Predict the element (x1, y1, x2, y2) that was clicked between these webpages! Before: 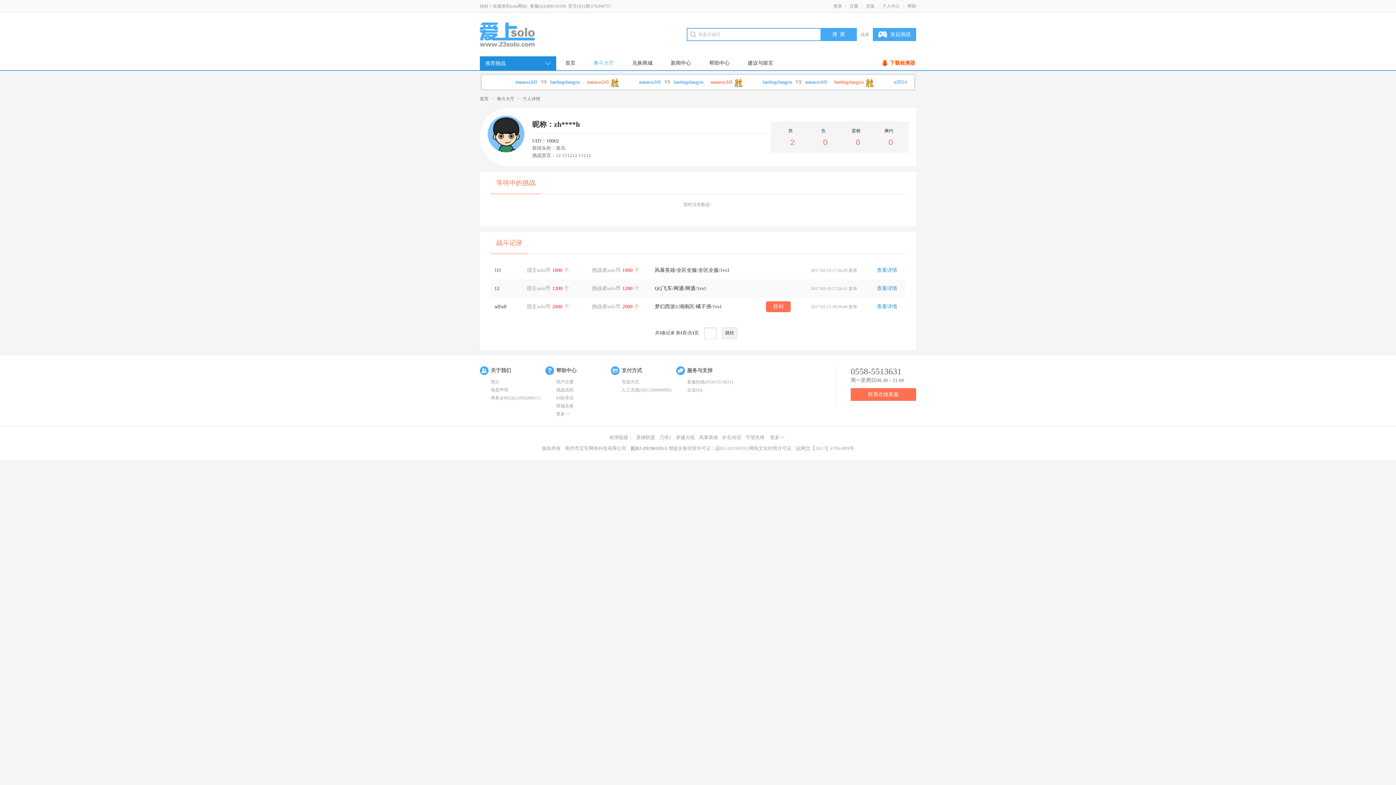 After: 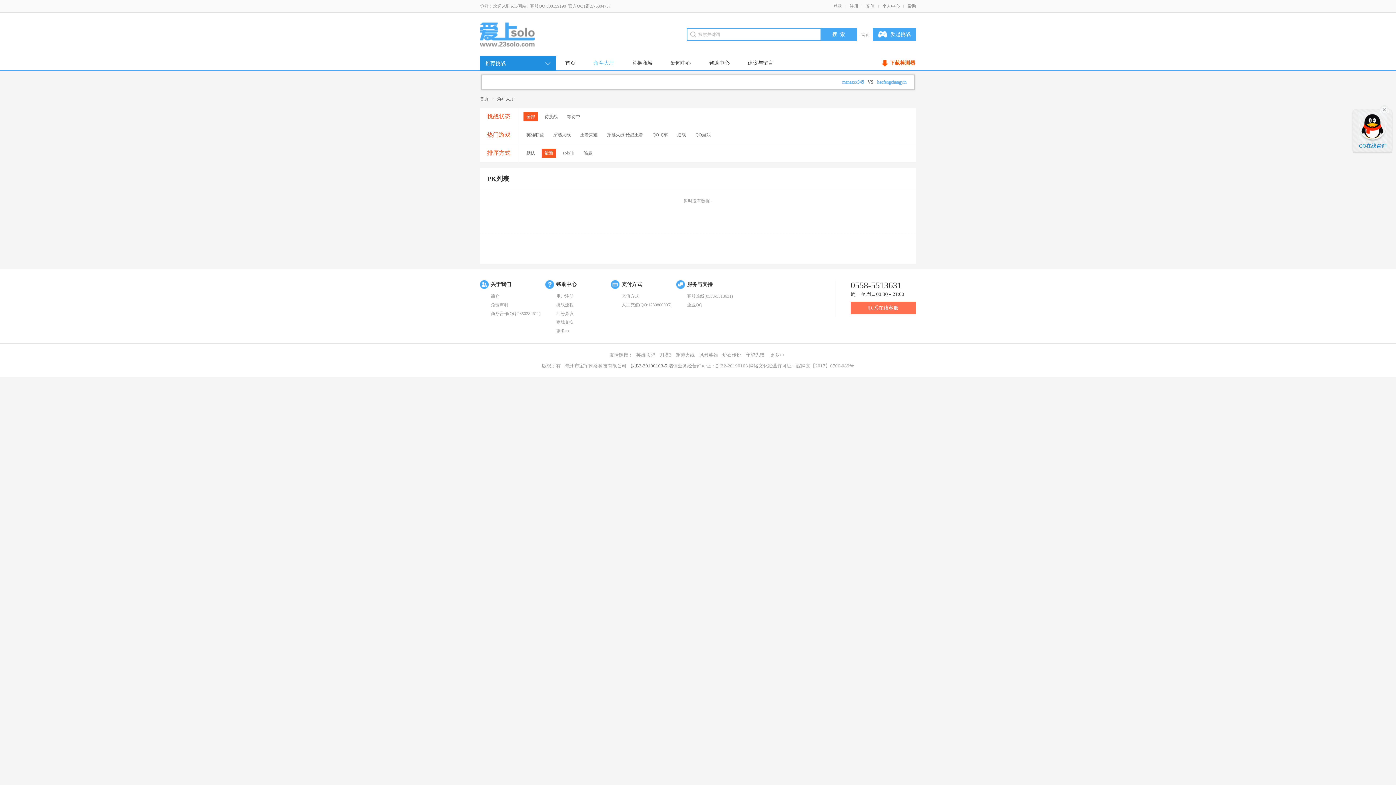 Action: bbox: (590, 60, 617, 65) label: 角斗大厅